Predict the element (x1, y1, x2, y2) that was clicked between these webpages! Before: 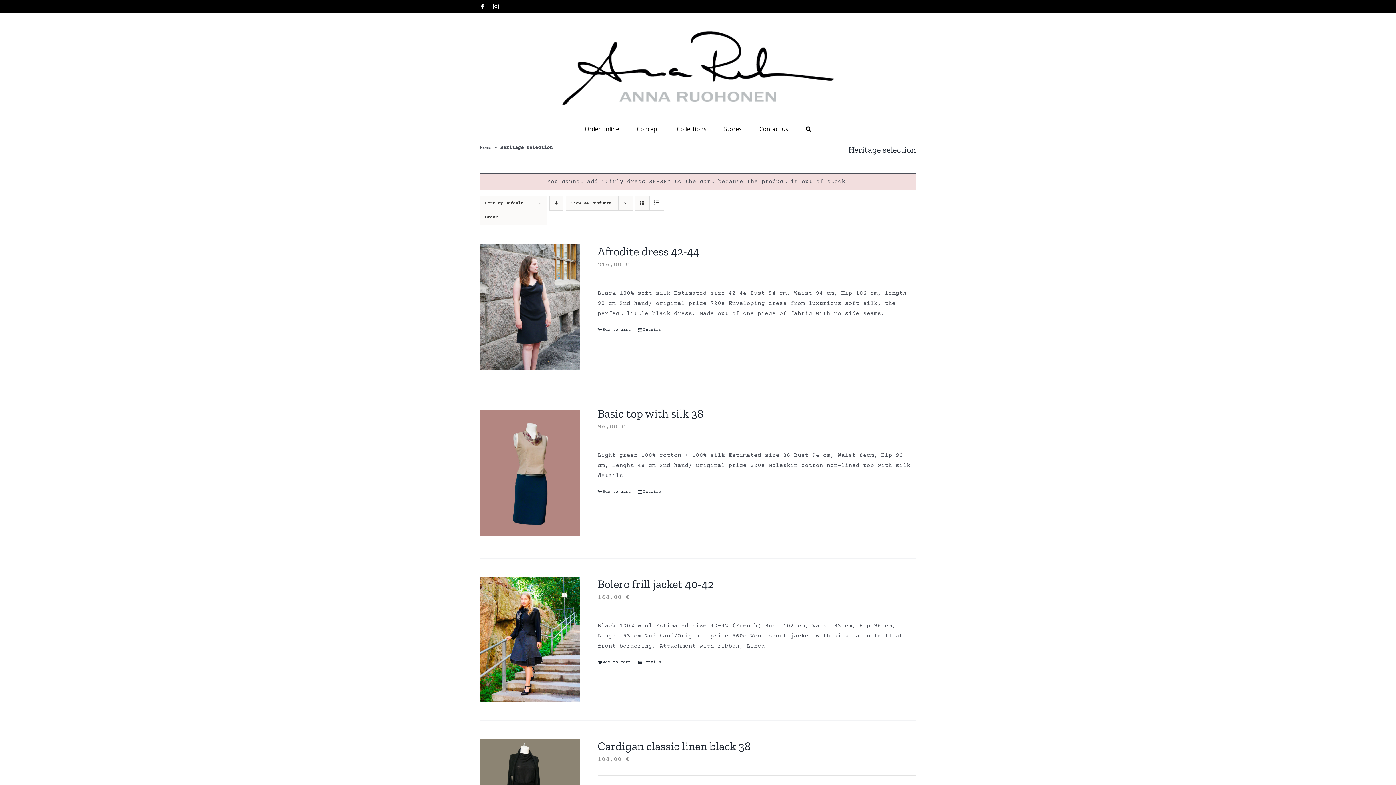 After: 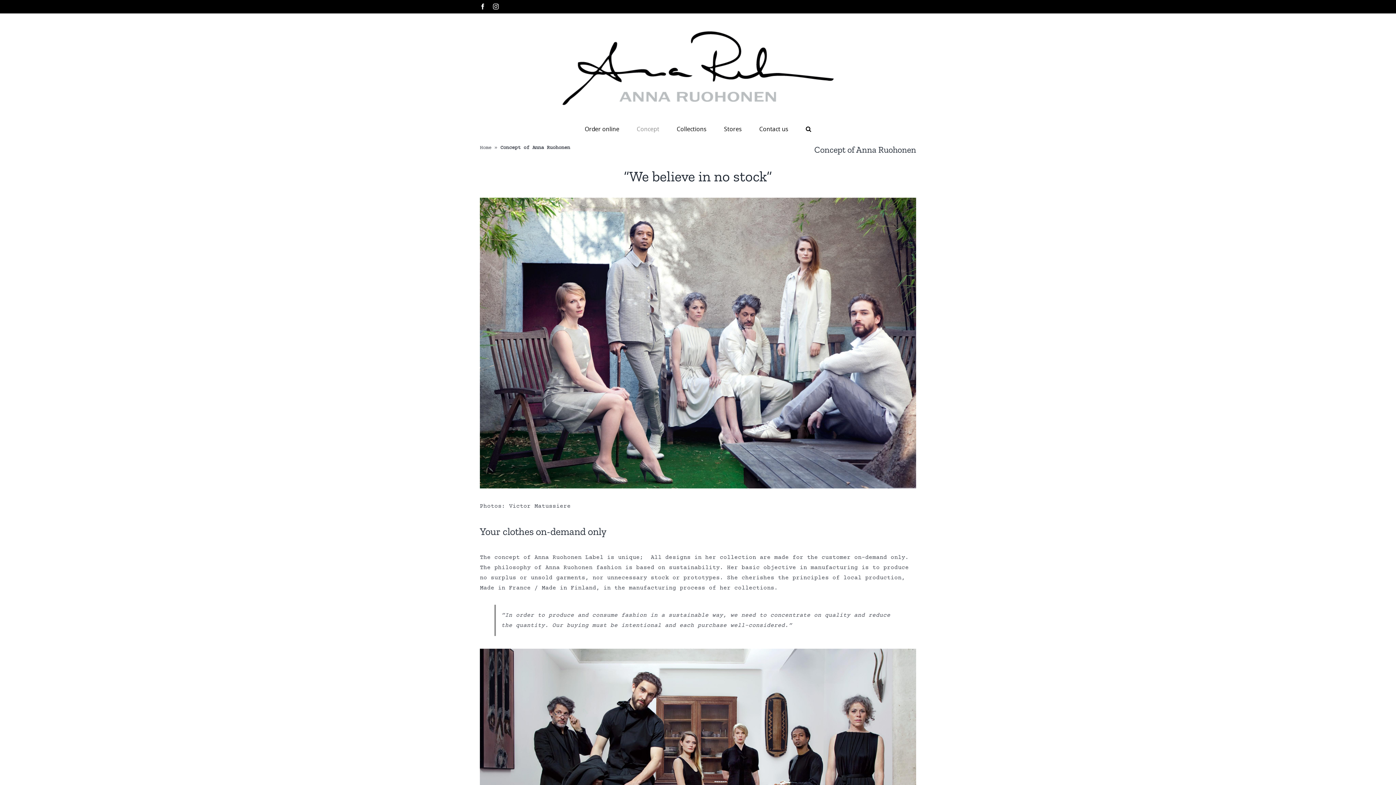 Action: label: Concept bbox: (636, 123, 659, 134)